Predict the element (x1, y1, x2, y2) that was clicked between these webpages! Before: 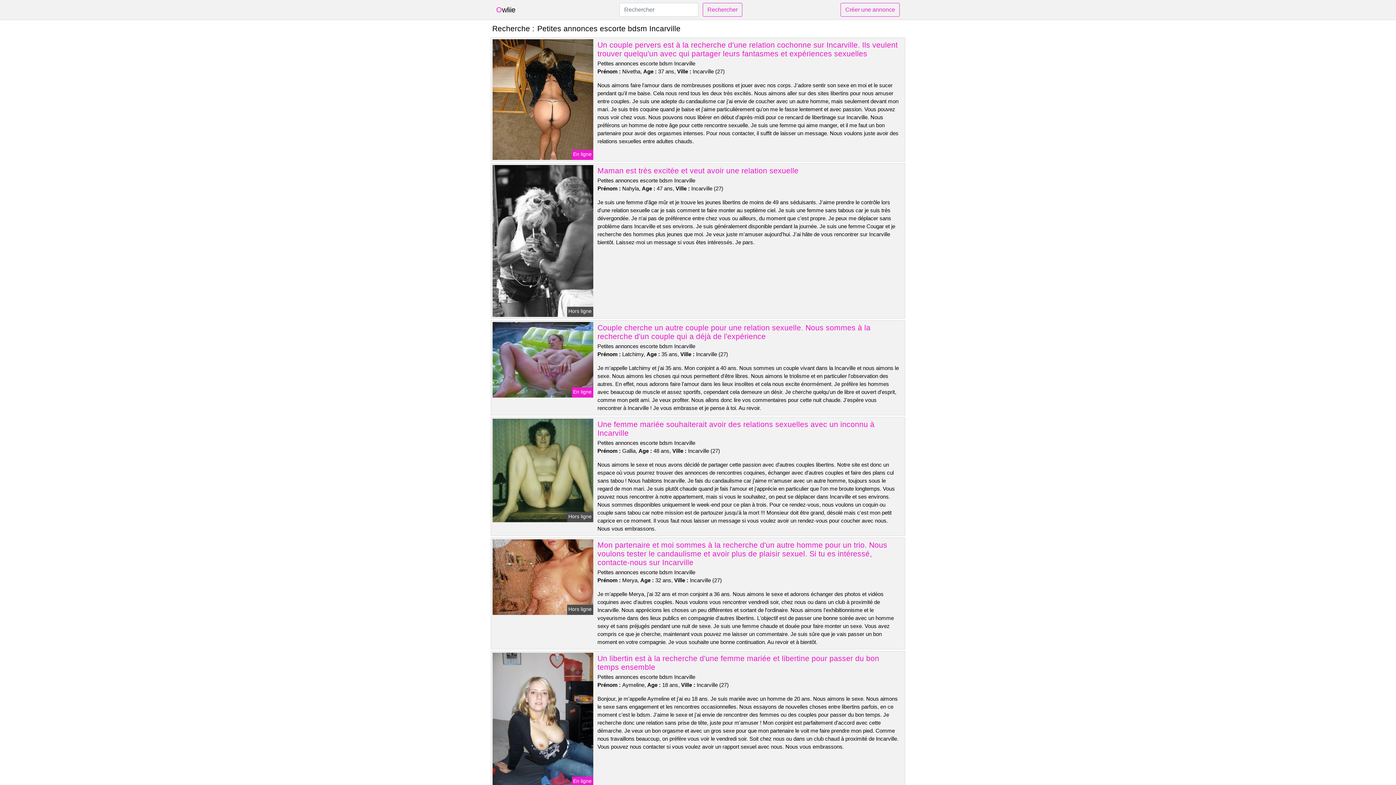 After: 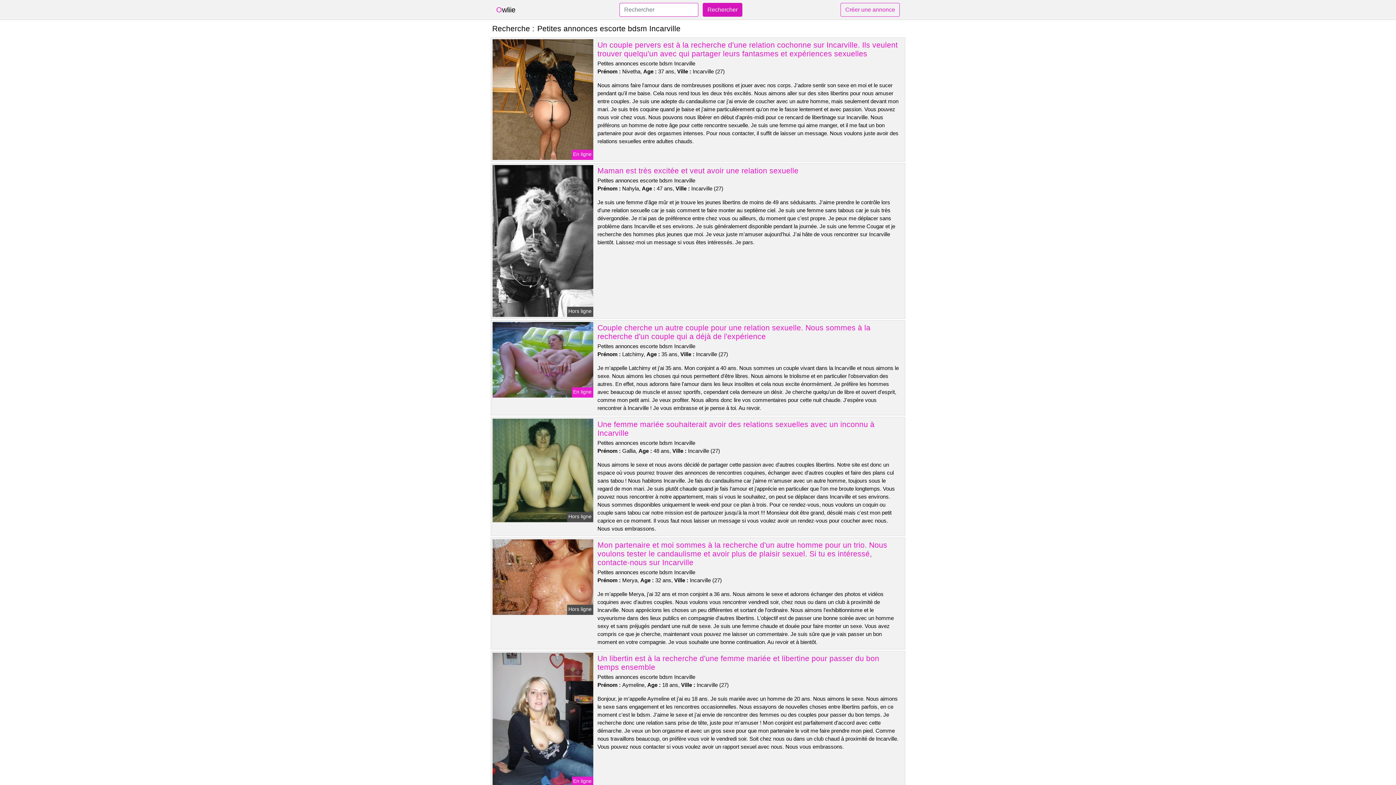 Action: label: Rechercher bbox: (702, 2, 742, 16)